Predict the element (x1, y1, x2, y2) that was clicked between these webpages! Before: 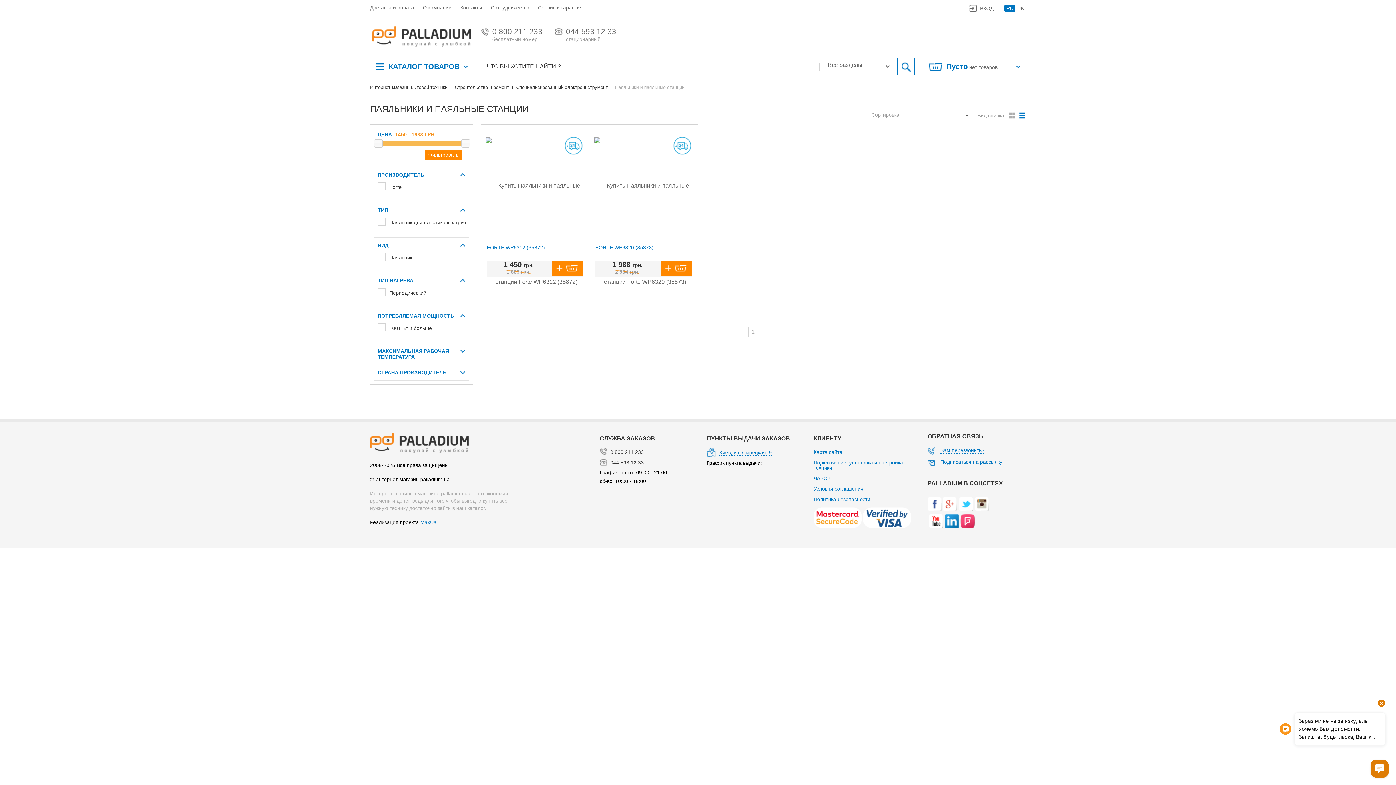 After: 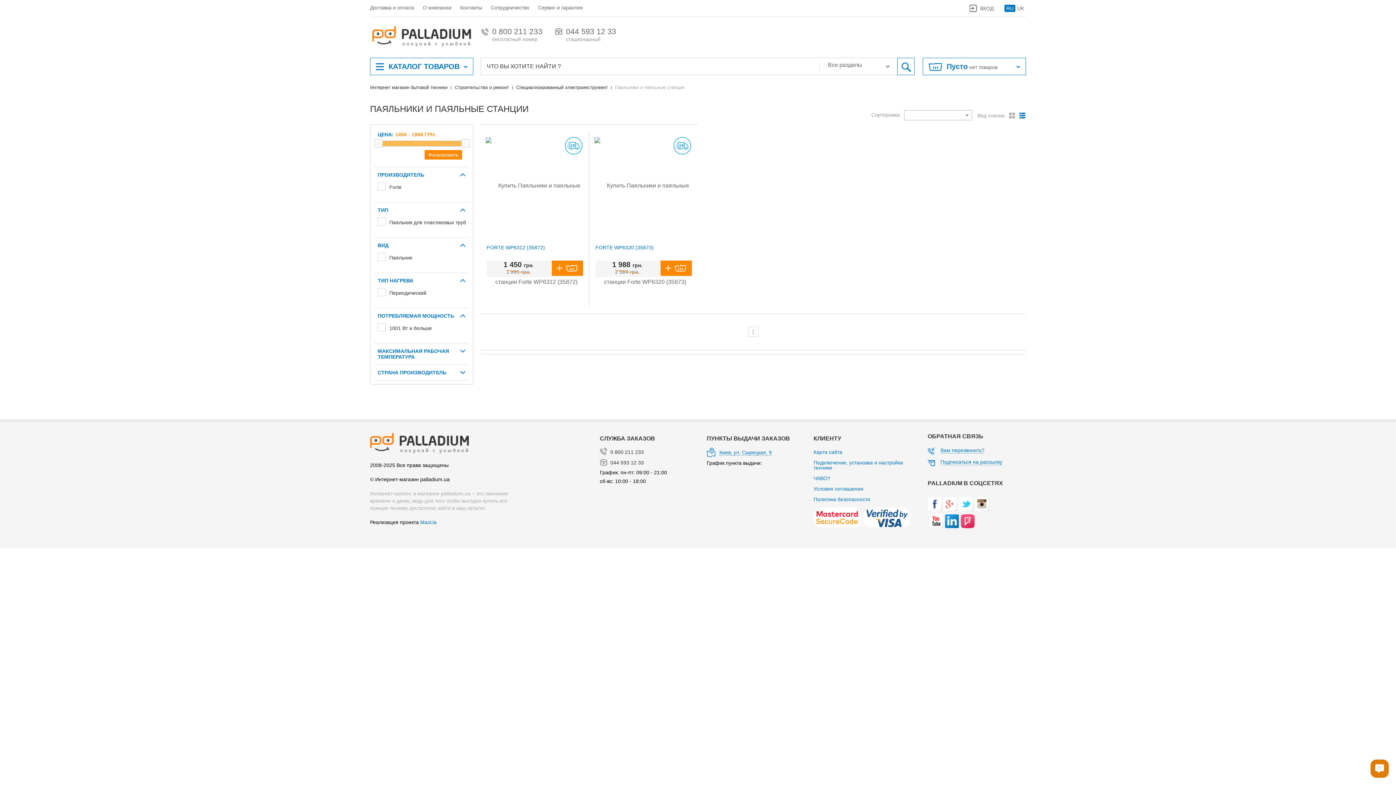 Action: bbox: (929, 514, 943, 528)